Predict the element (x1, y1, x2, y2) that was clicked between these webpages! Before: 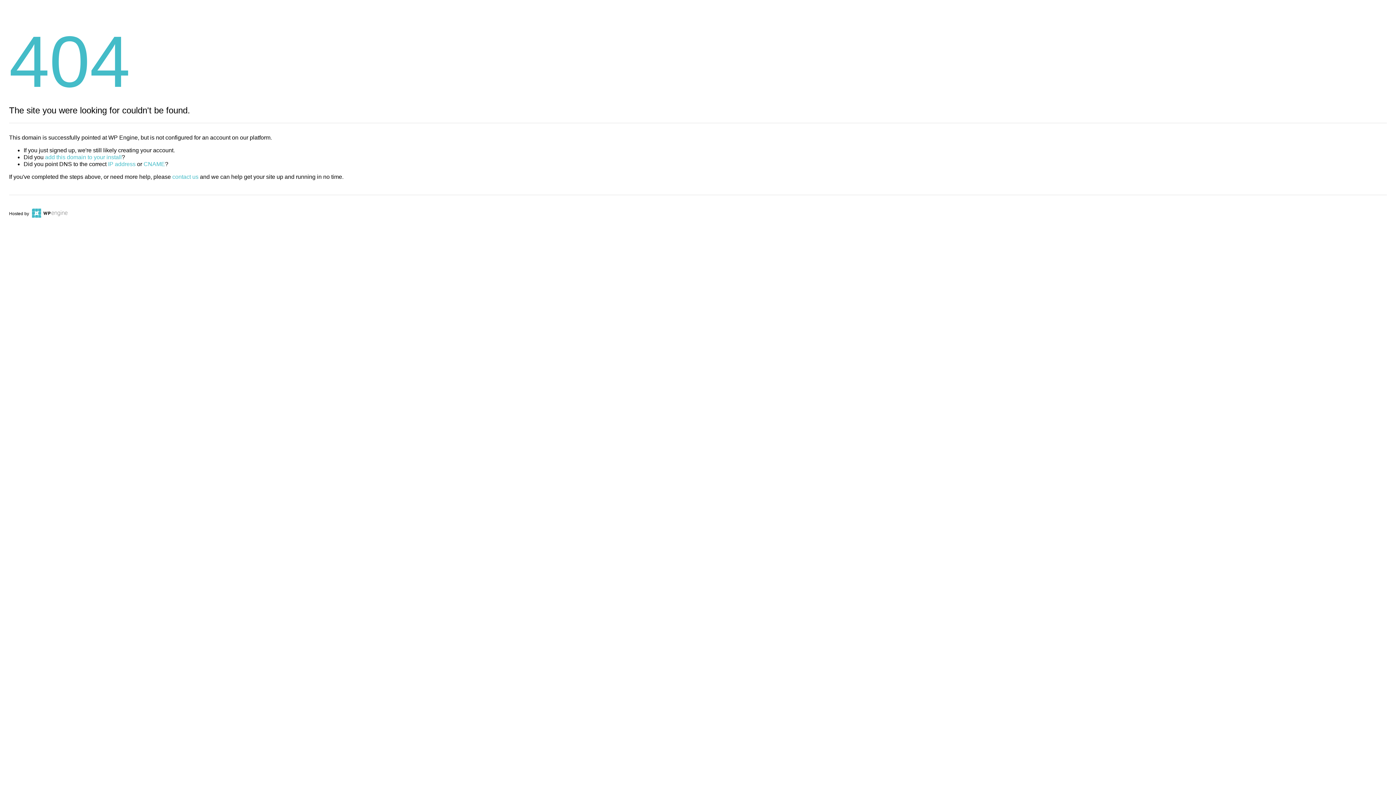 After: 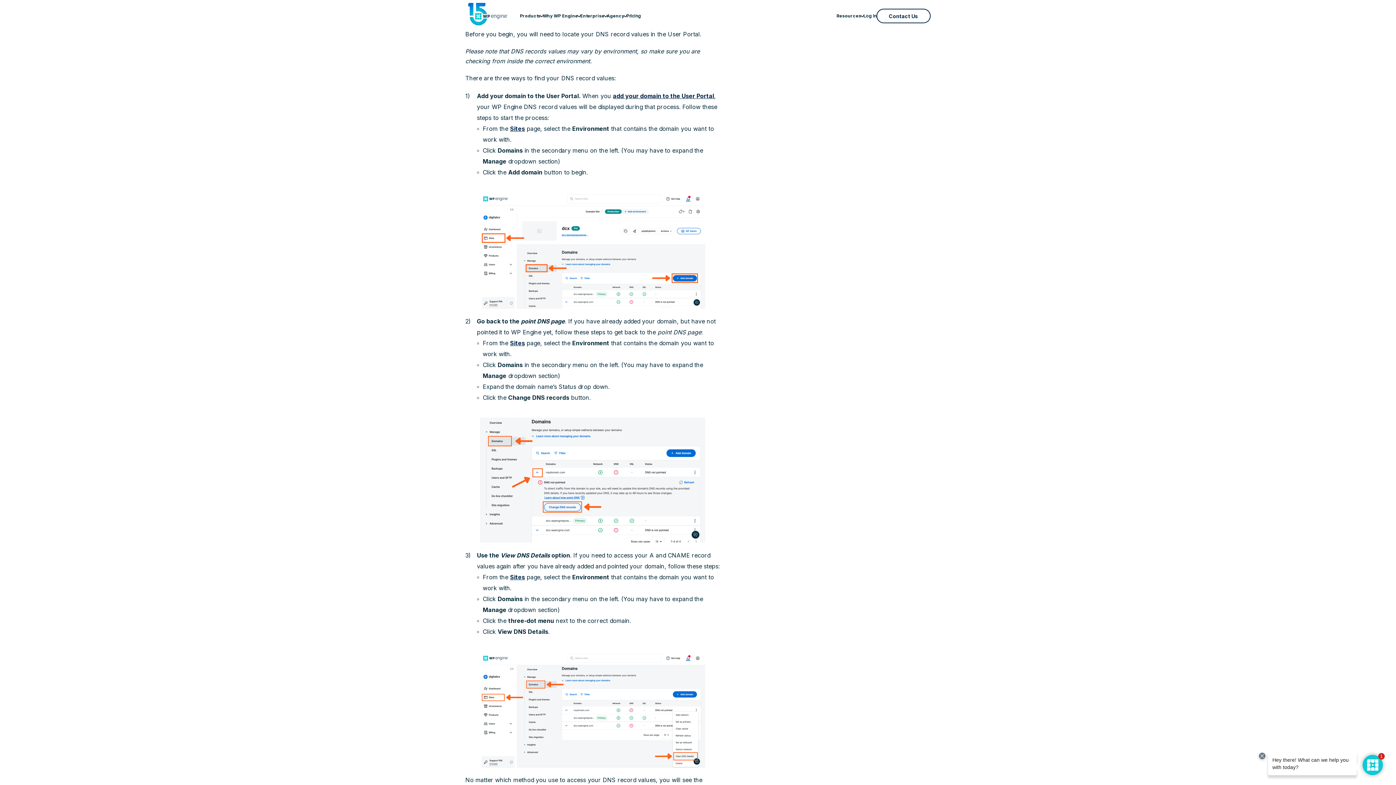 Action: bbox: (108, 161, 135, 167) label: IP address